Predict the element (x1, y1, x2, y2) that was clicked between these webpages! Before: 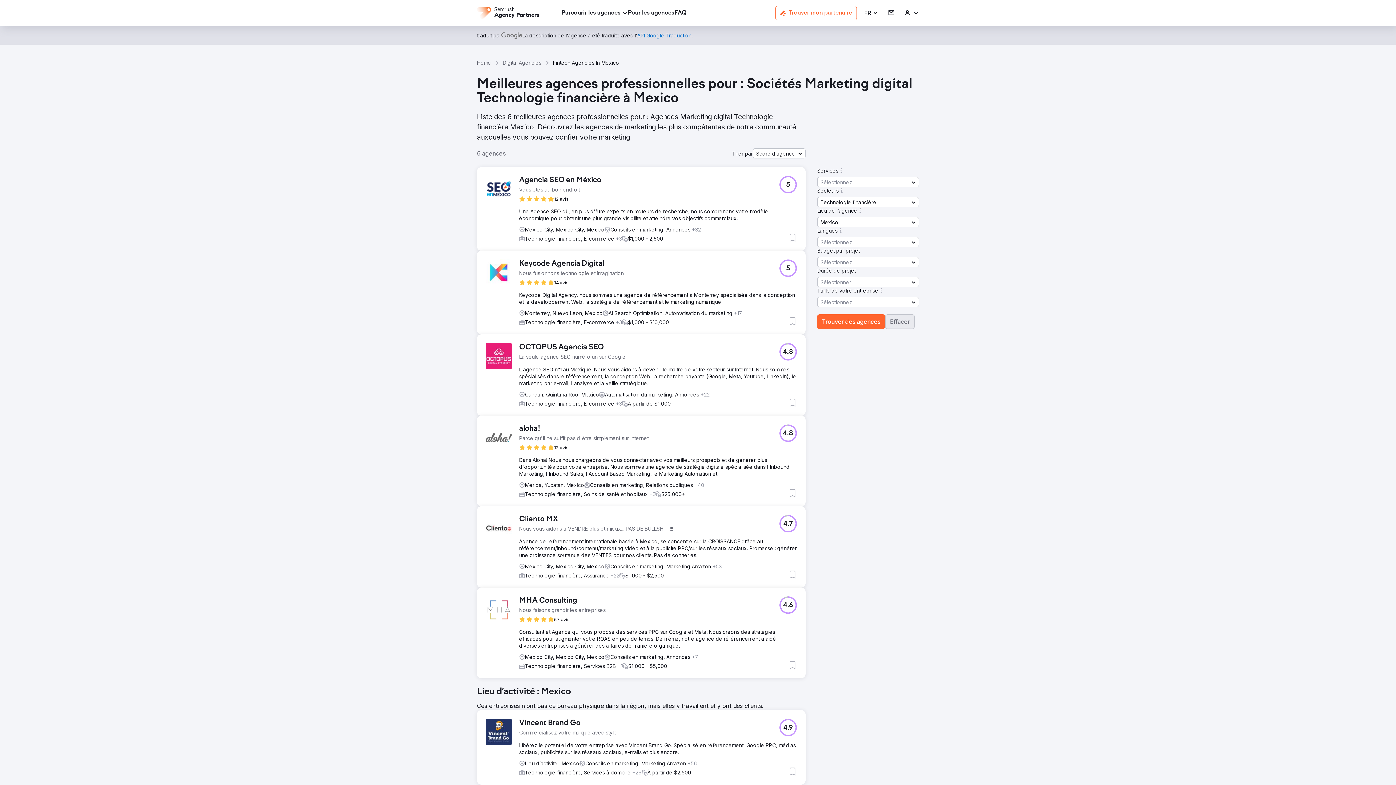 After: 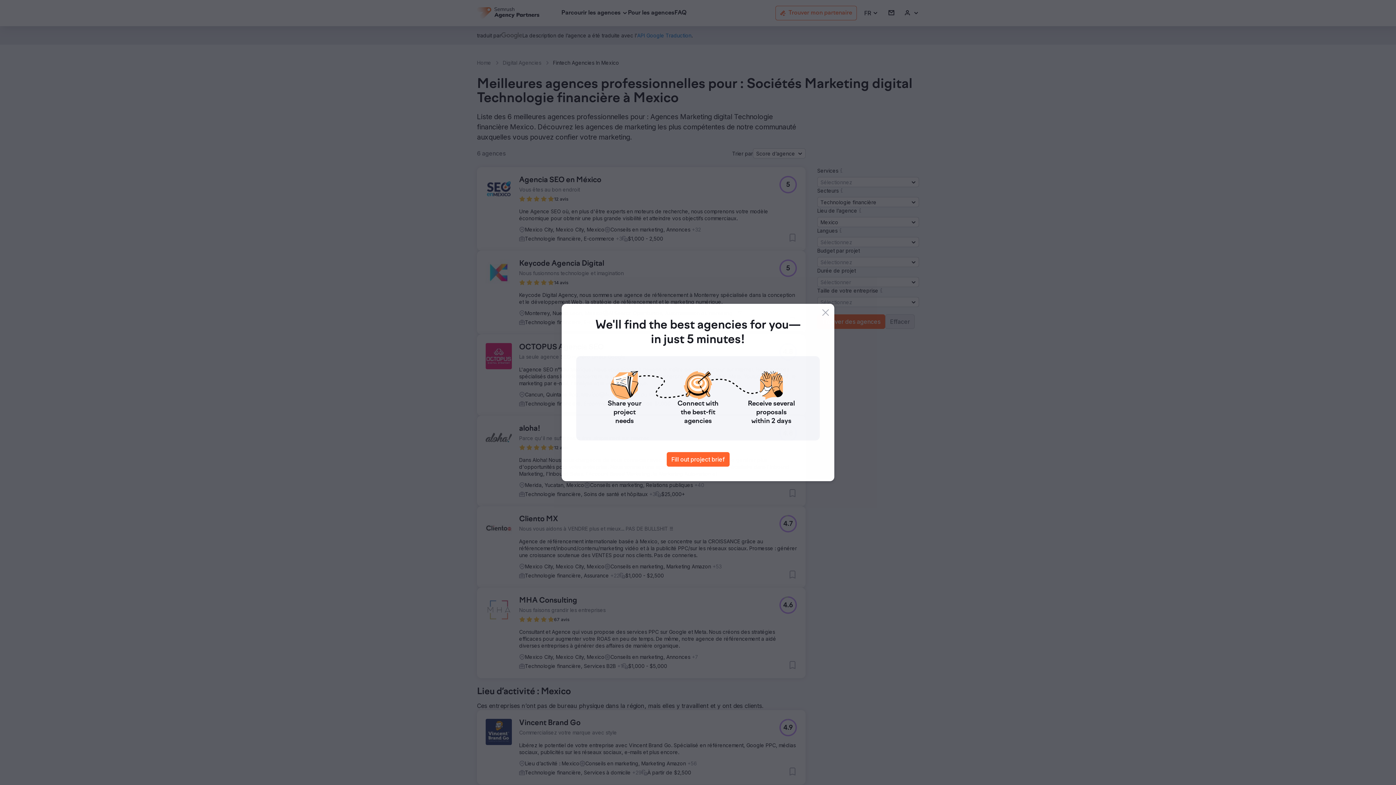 Action: bbox: (838, 167, 844, 174)